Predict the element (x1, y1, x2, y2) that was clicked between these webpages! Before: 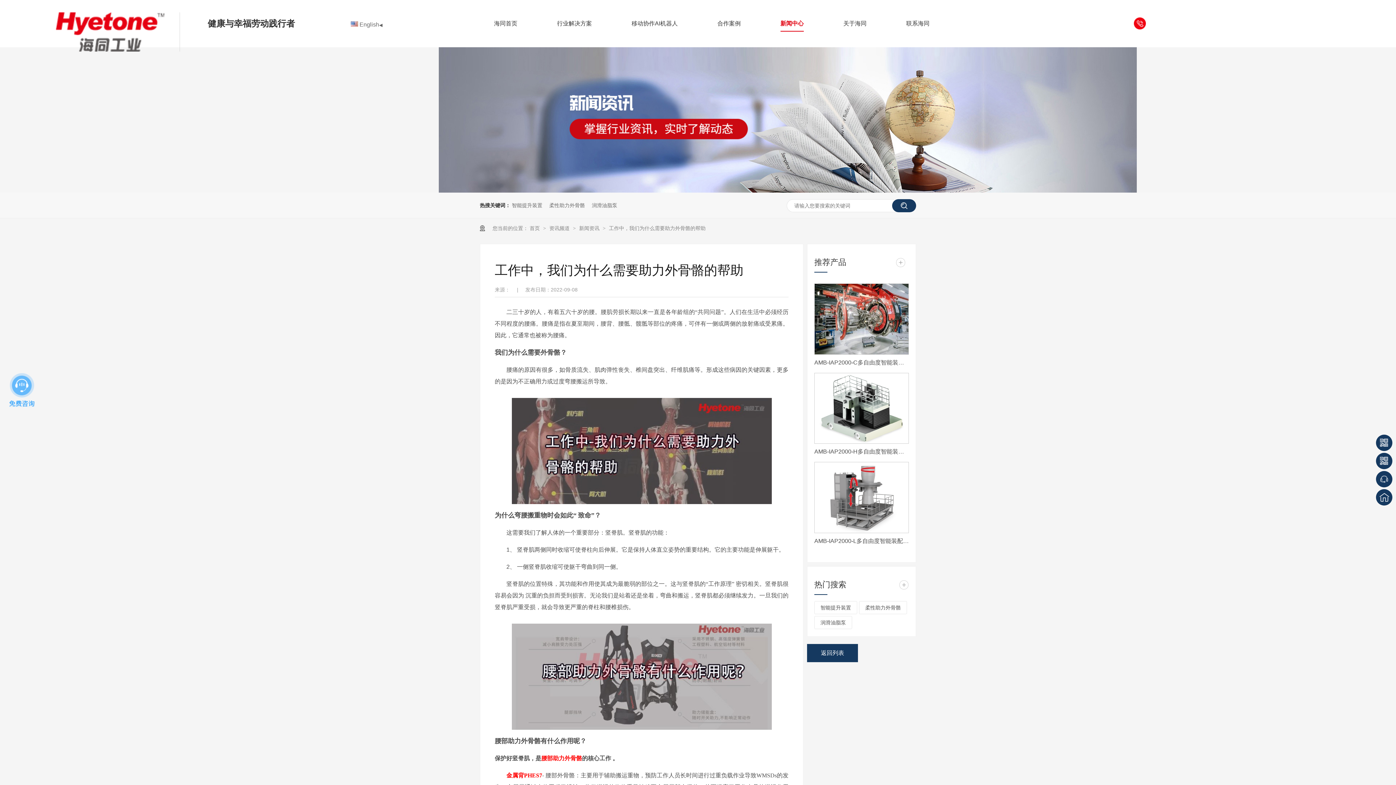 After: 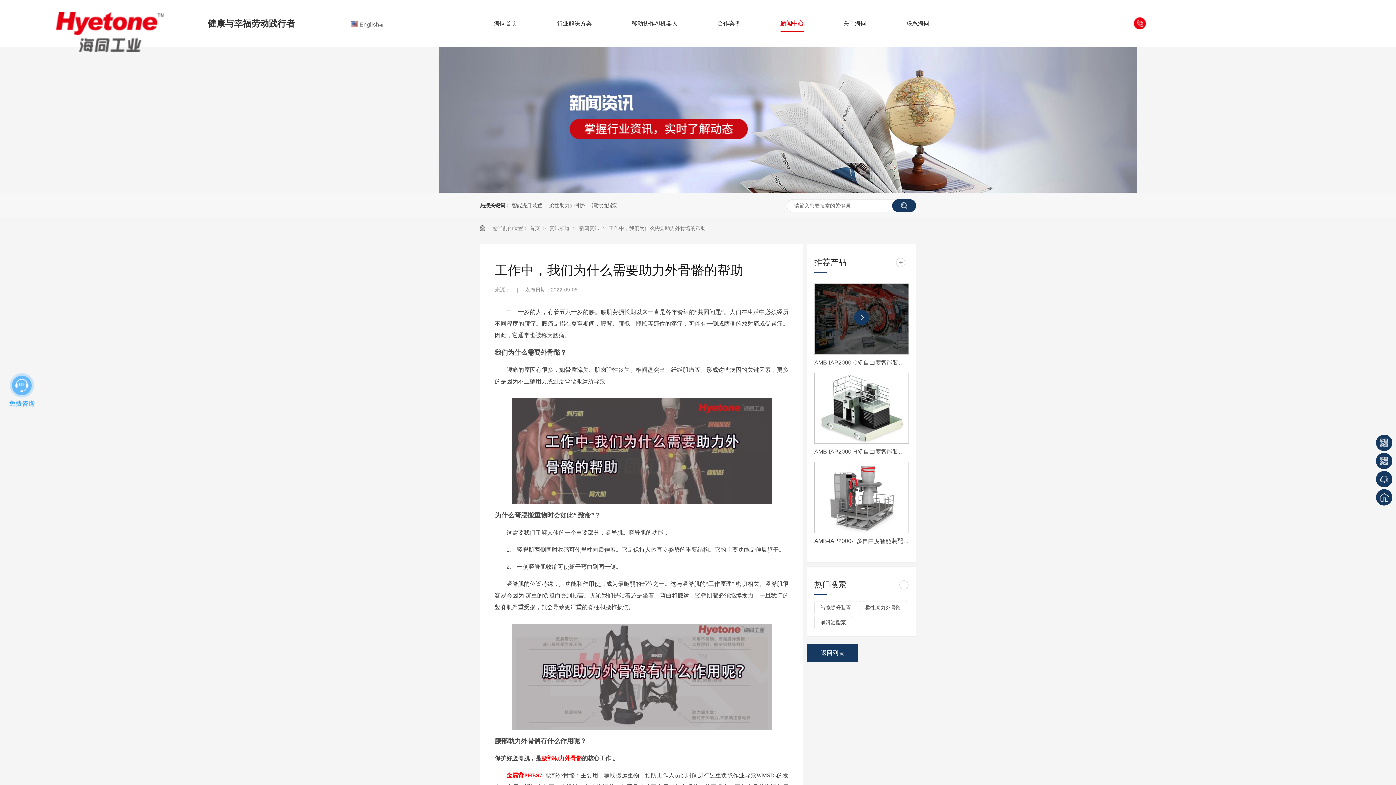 Action: label: AMB-IAP2000-C多自由度智能装配平台 bbox: (814, 357, 909, 368)